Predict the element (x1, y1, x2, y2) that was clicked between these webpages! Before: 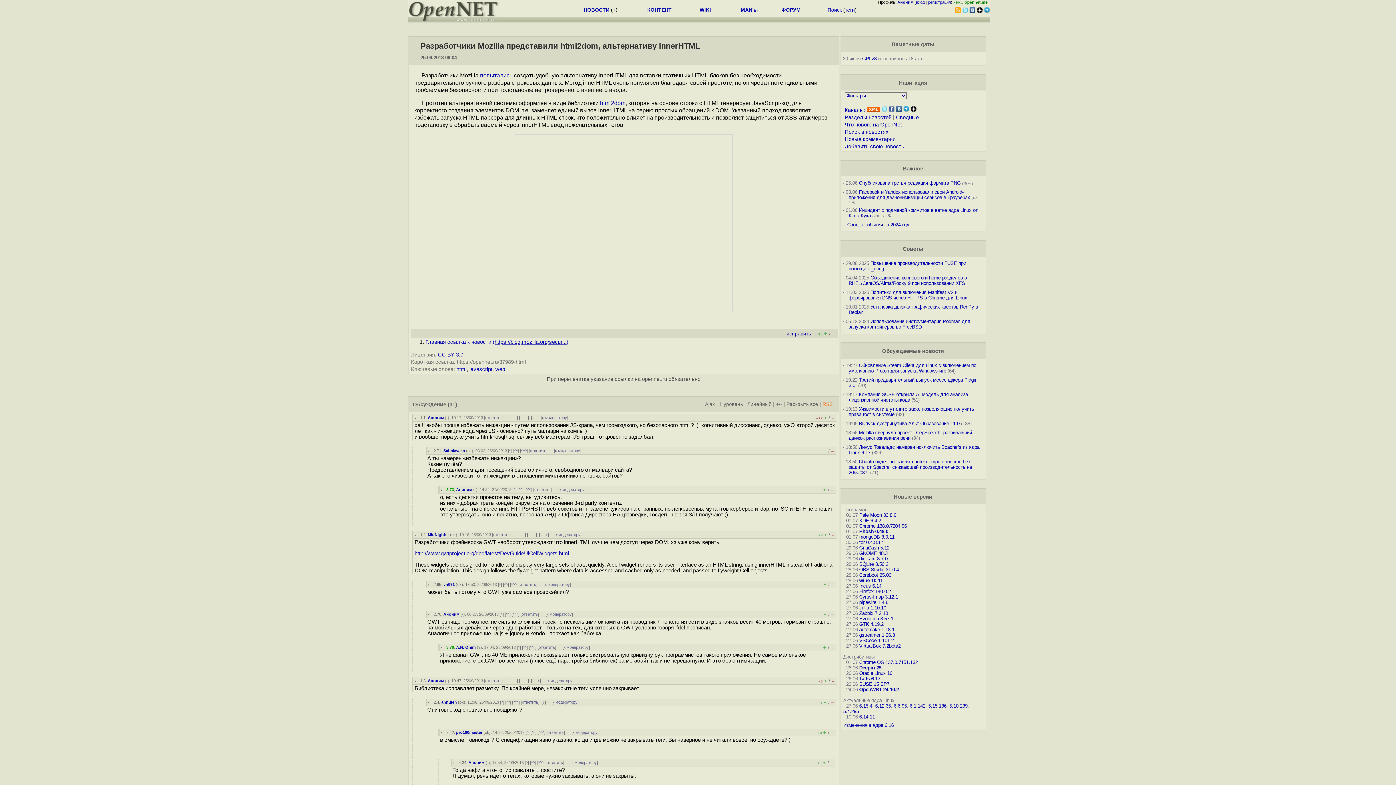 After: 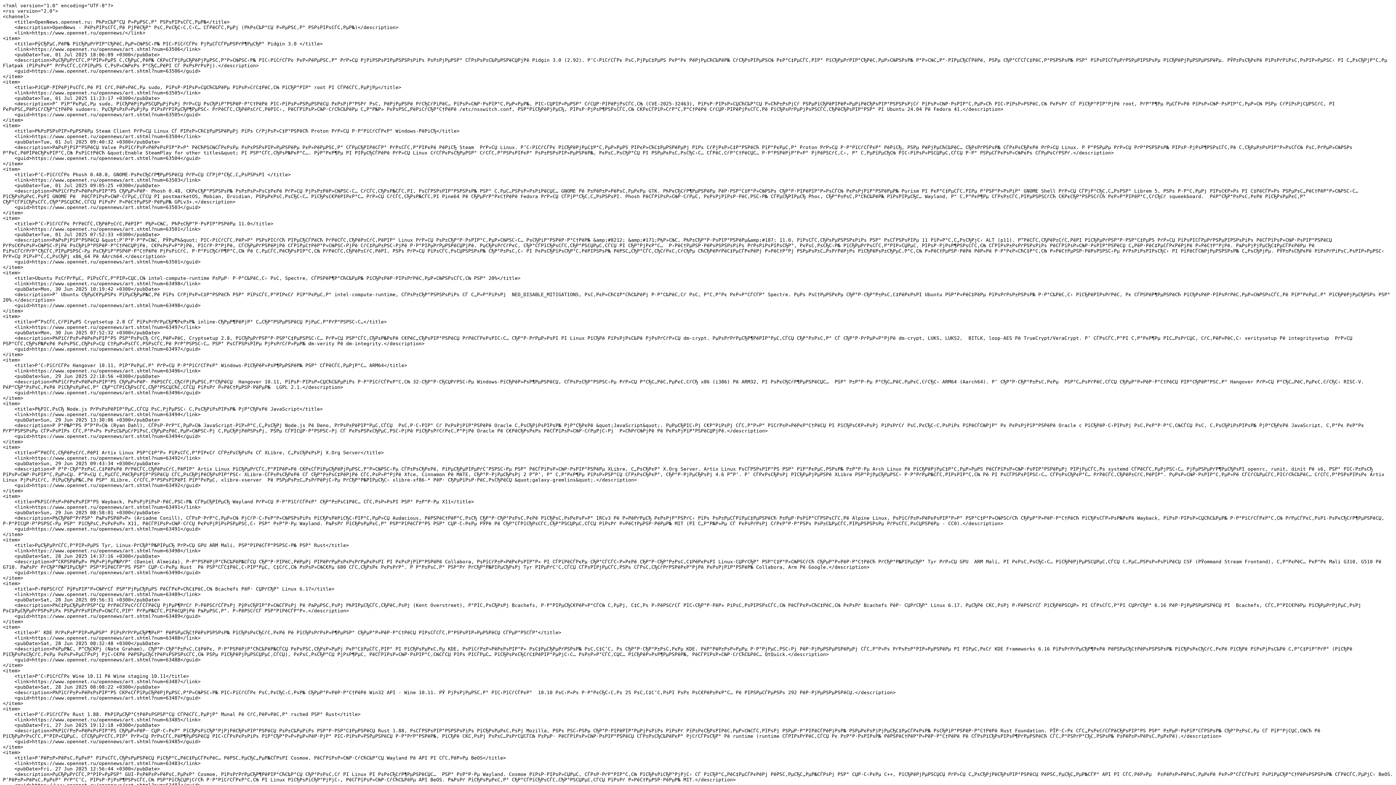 Action: bbox: (955, 8, 960, 14)